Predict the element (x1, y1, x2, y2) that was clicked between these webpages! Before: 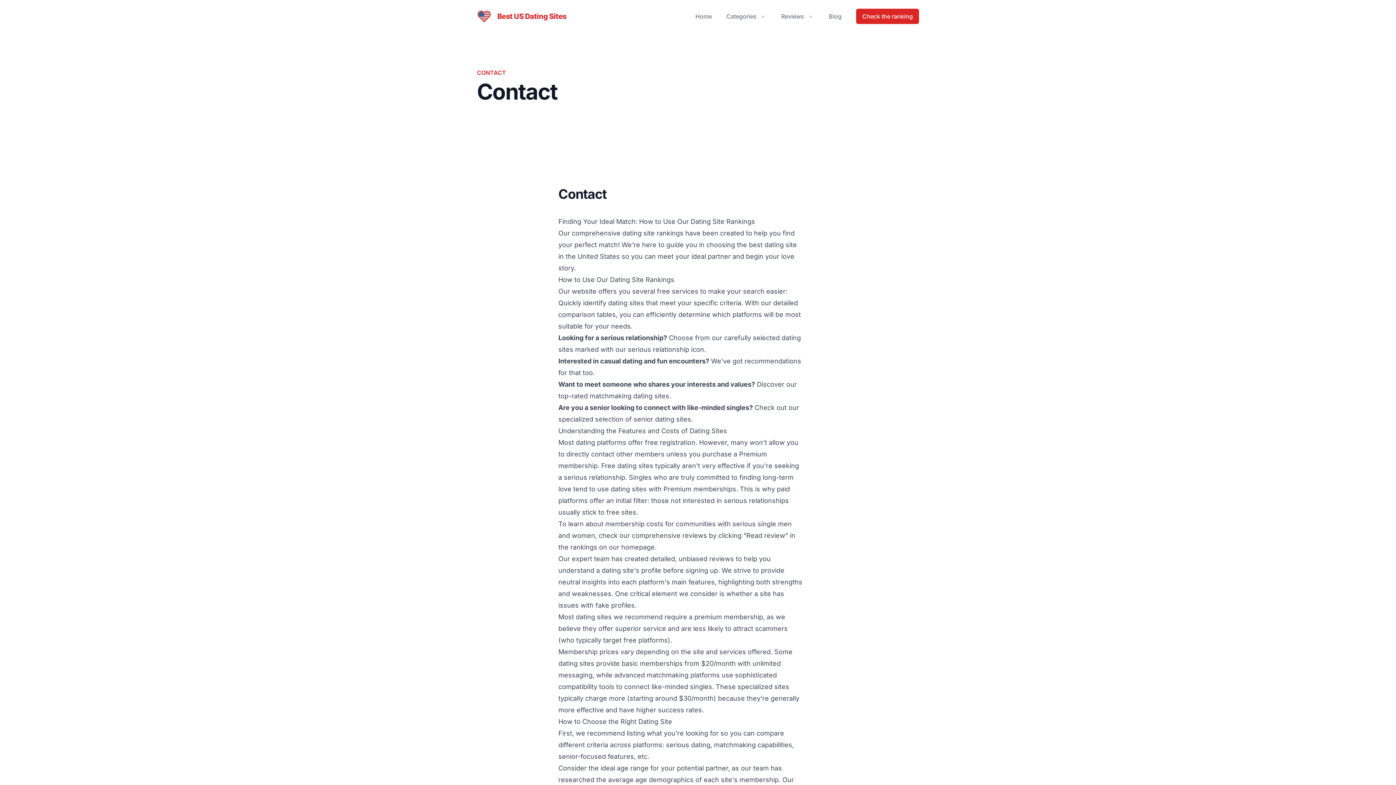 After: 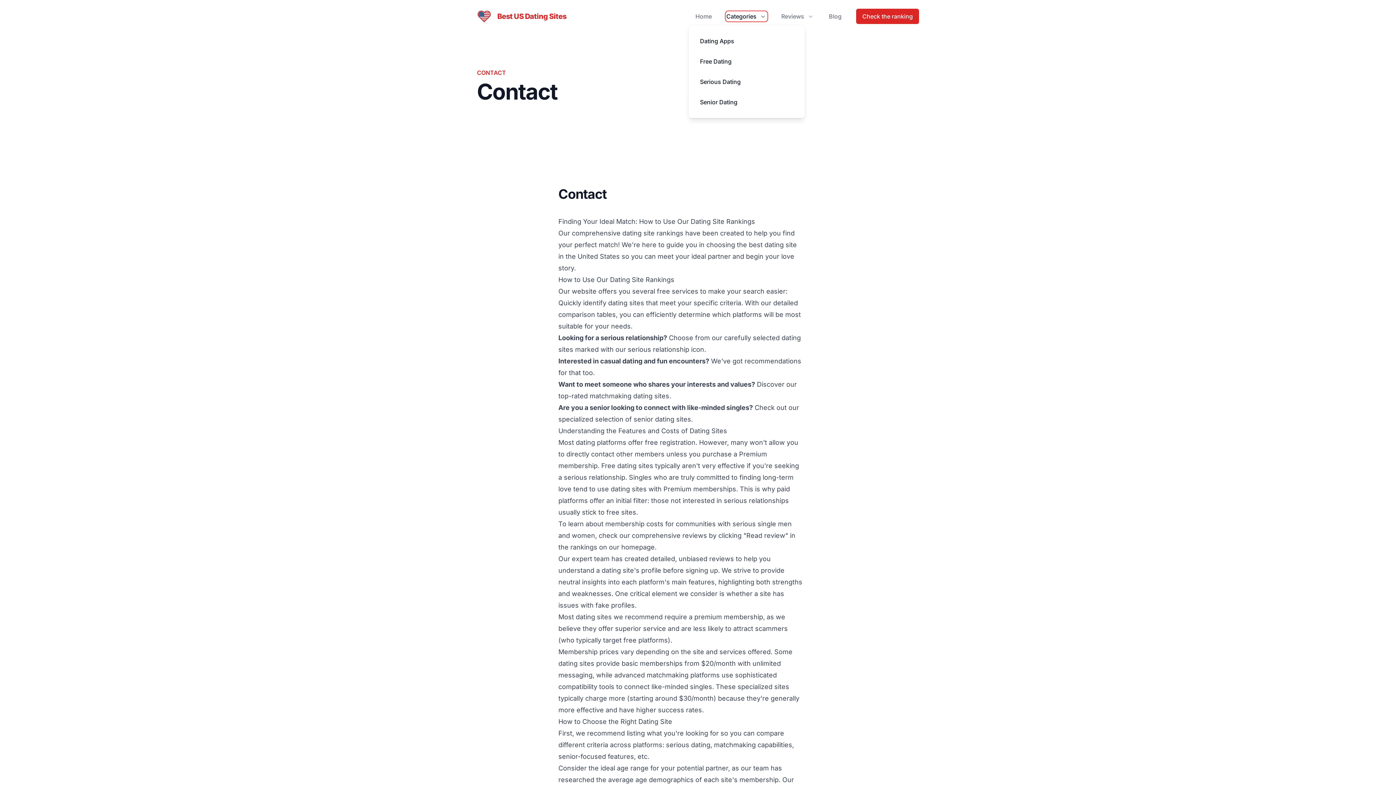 Action: label: Categories bbox: (726, 12, 766, 20)